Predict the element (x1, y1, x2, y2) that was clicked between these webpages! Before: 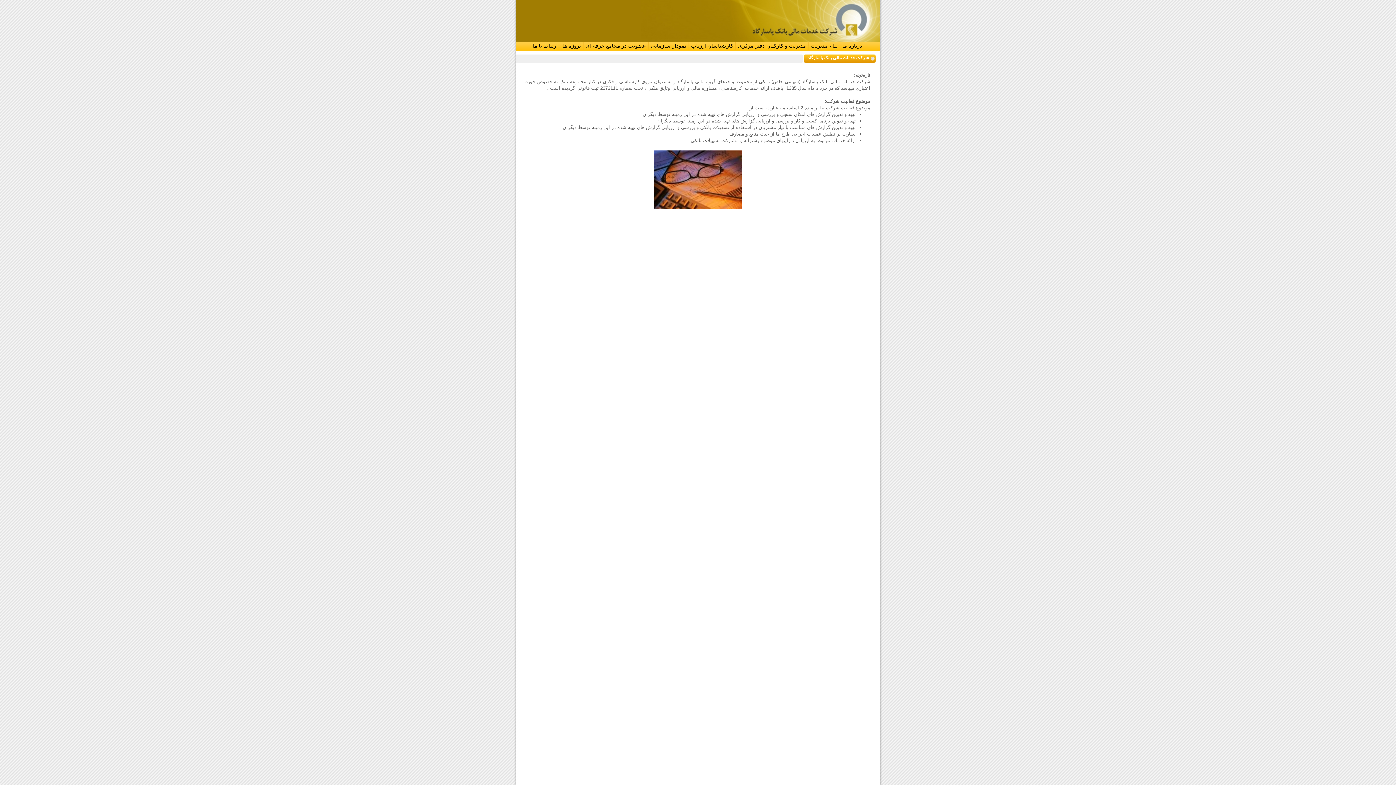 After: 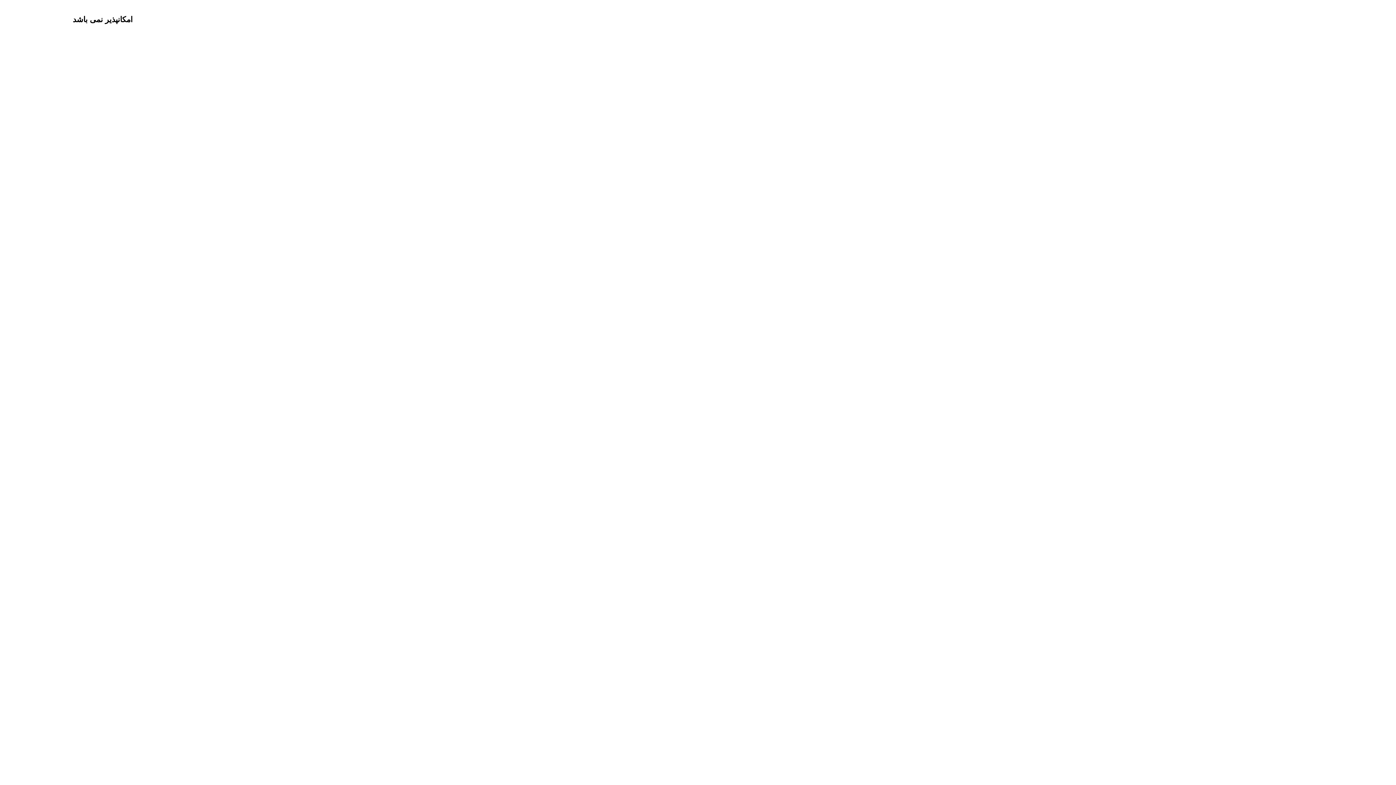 Action: bbox: (516, 0, 880, 41)